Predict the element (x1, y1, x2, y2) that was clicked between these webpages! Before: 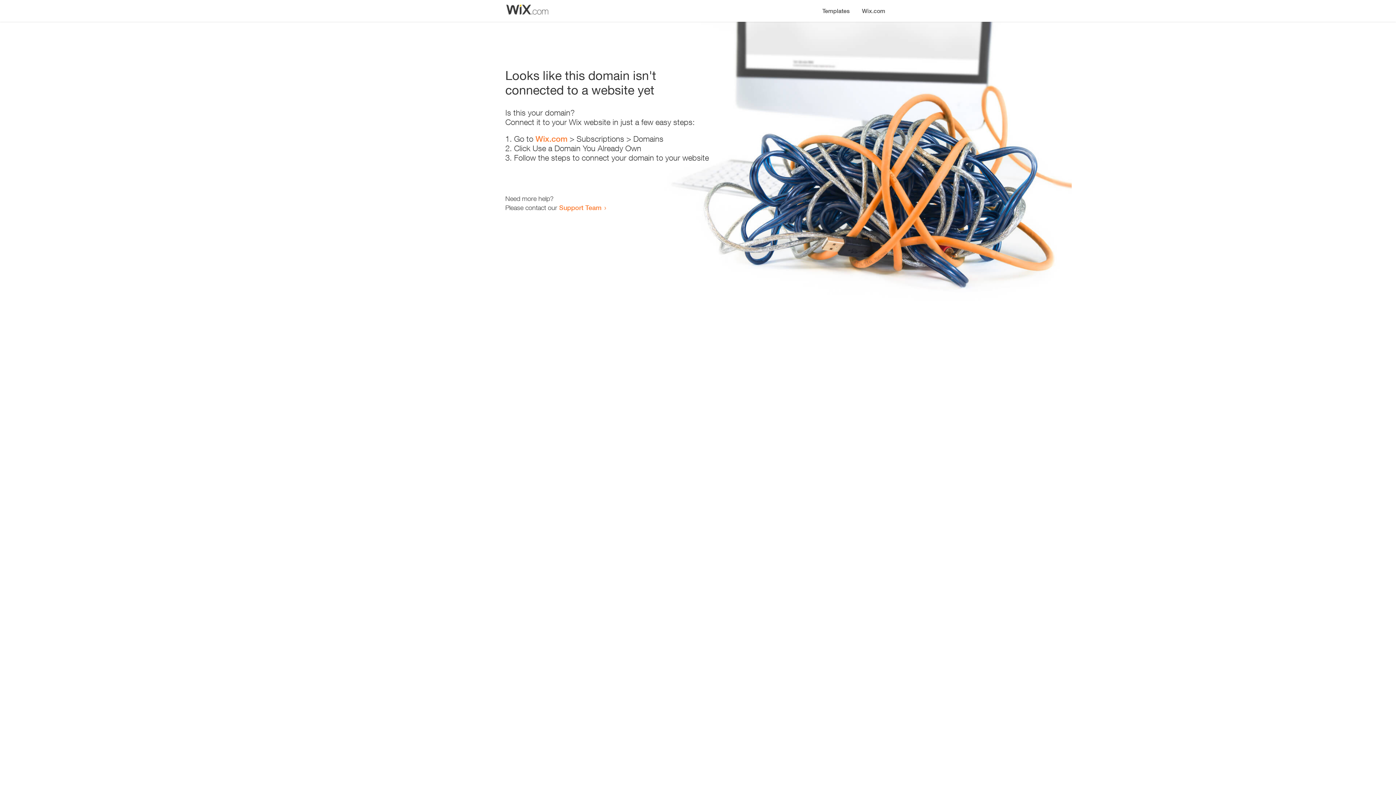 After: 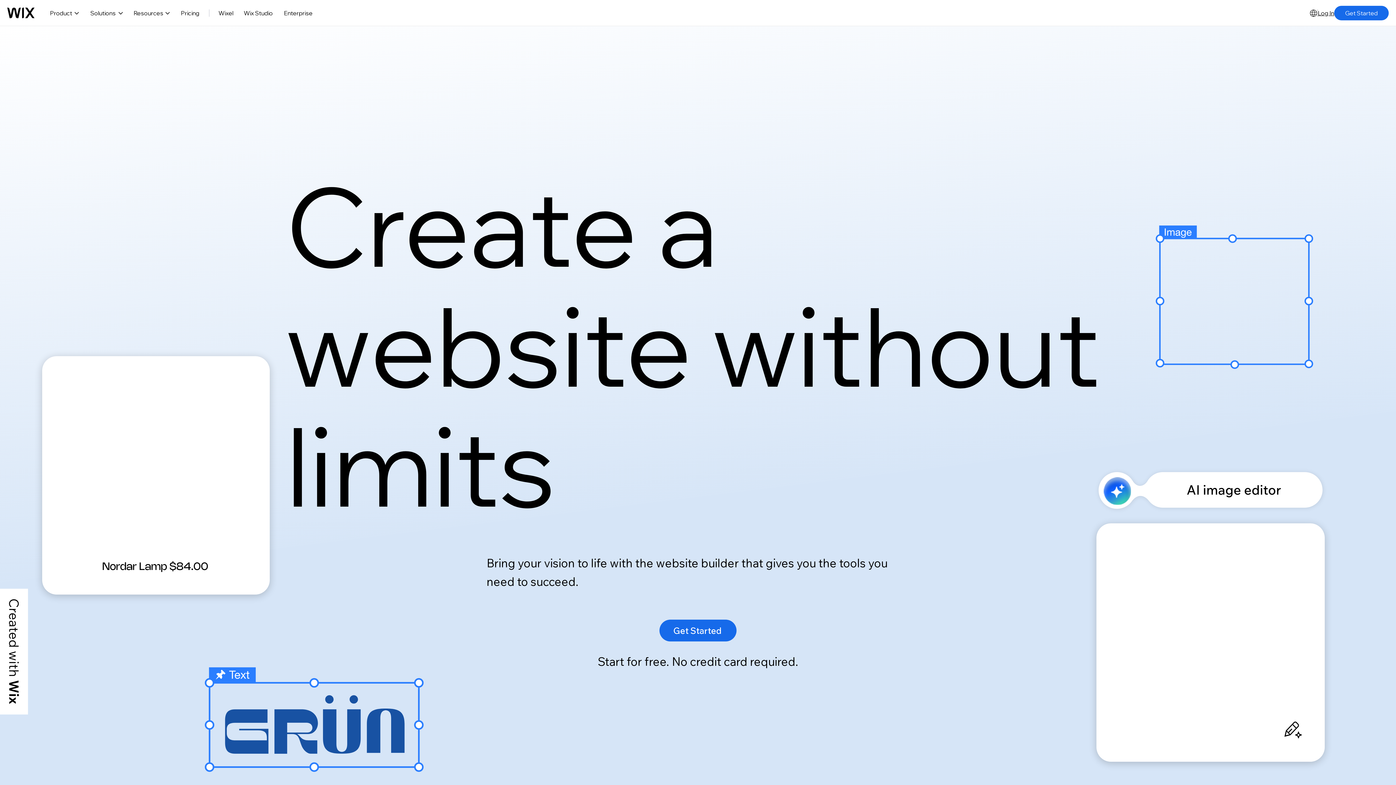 Action: bbox: (535, 134, 567, 143) label: Wix.com